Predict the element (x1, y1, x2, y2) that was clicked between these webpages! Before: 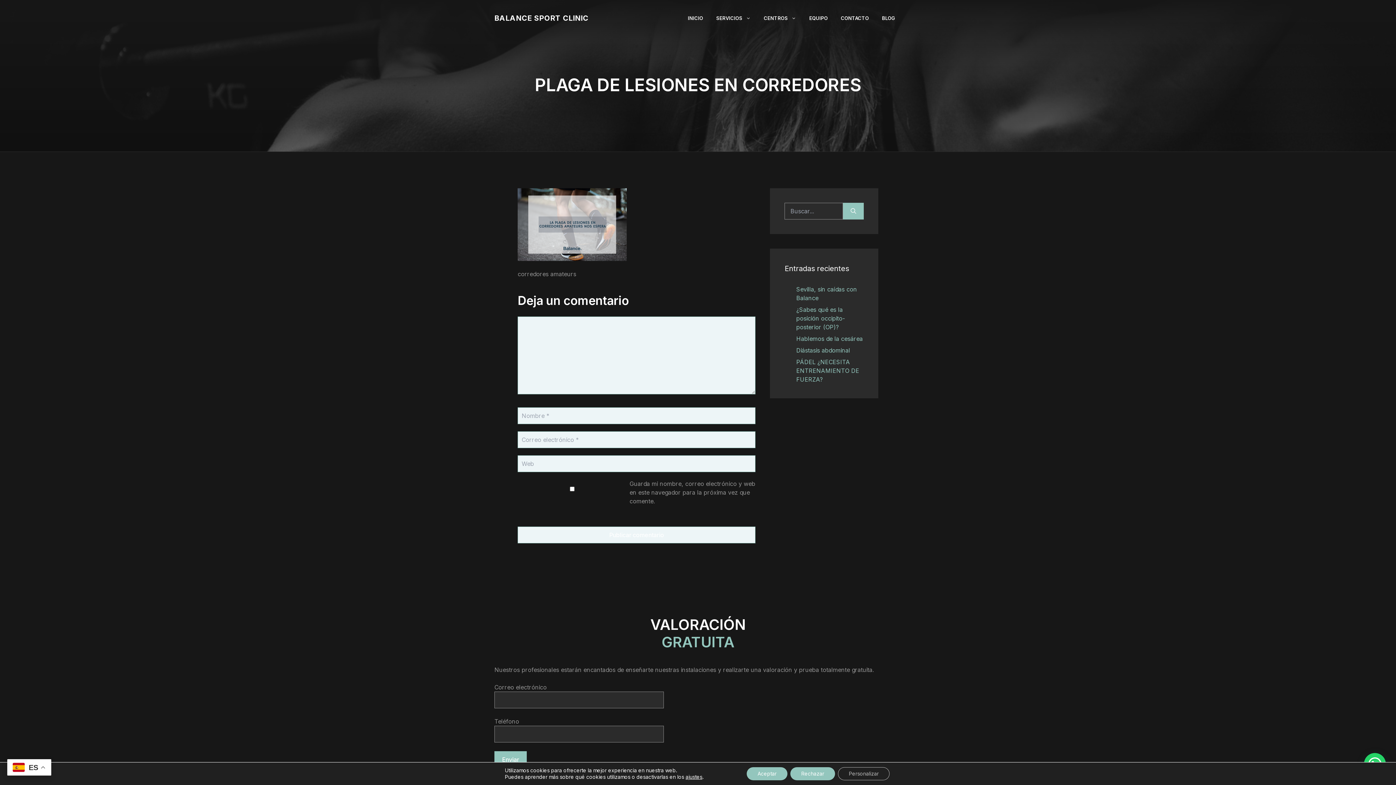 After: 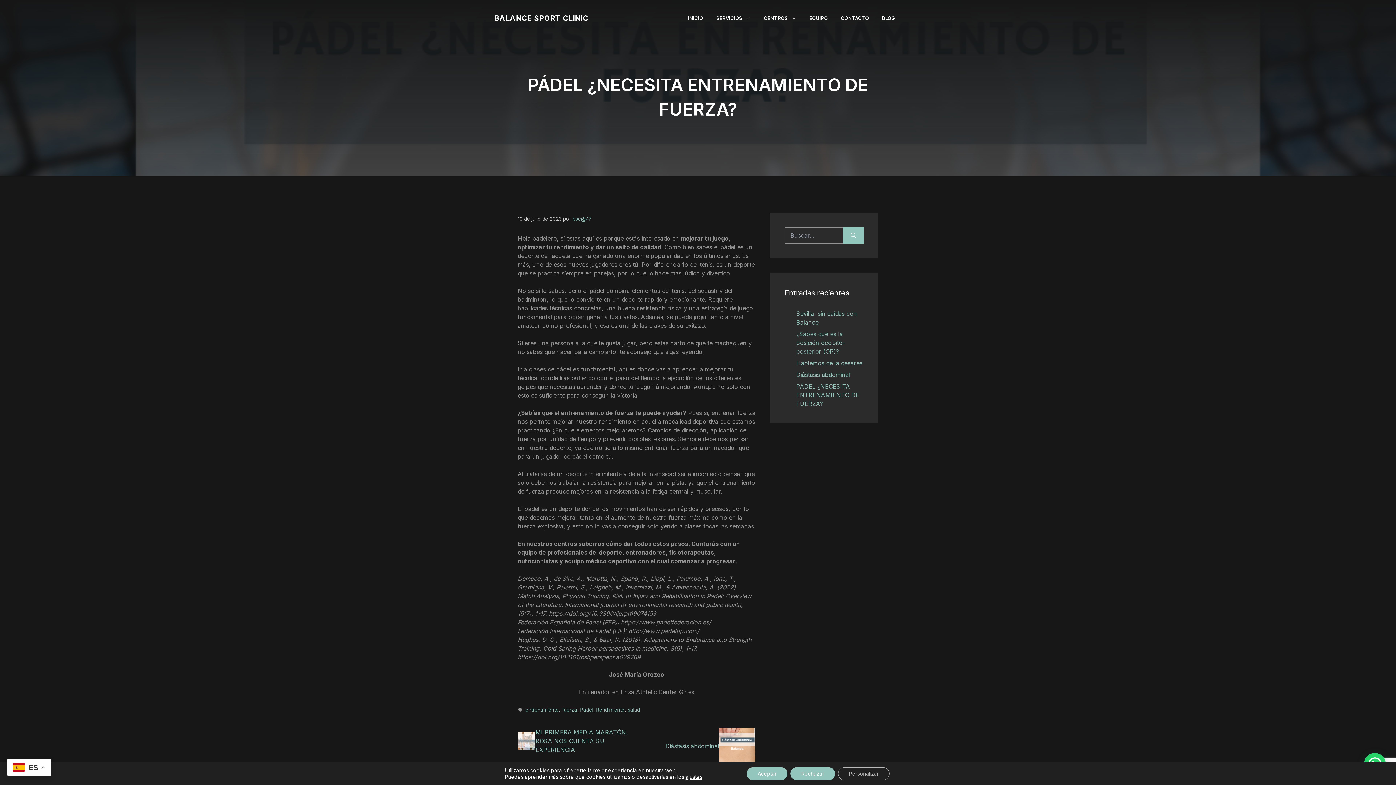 Action: bbox: (796, 358, 859, 383) label: PÁDEL ¿NECESITA ENTRENAMIENTO DE FUERZA?